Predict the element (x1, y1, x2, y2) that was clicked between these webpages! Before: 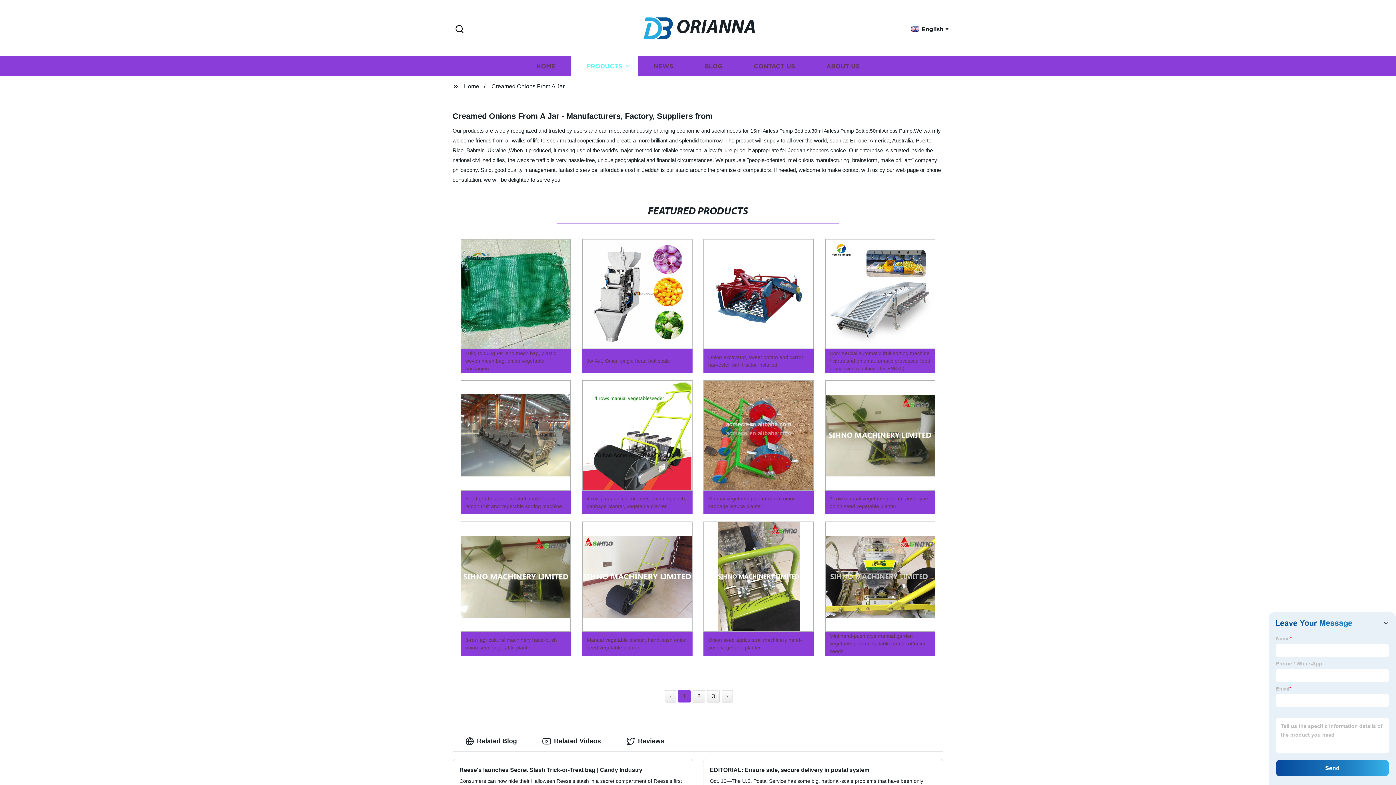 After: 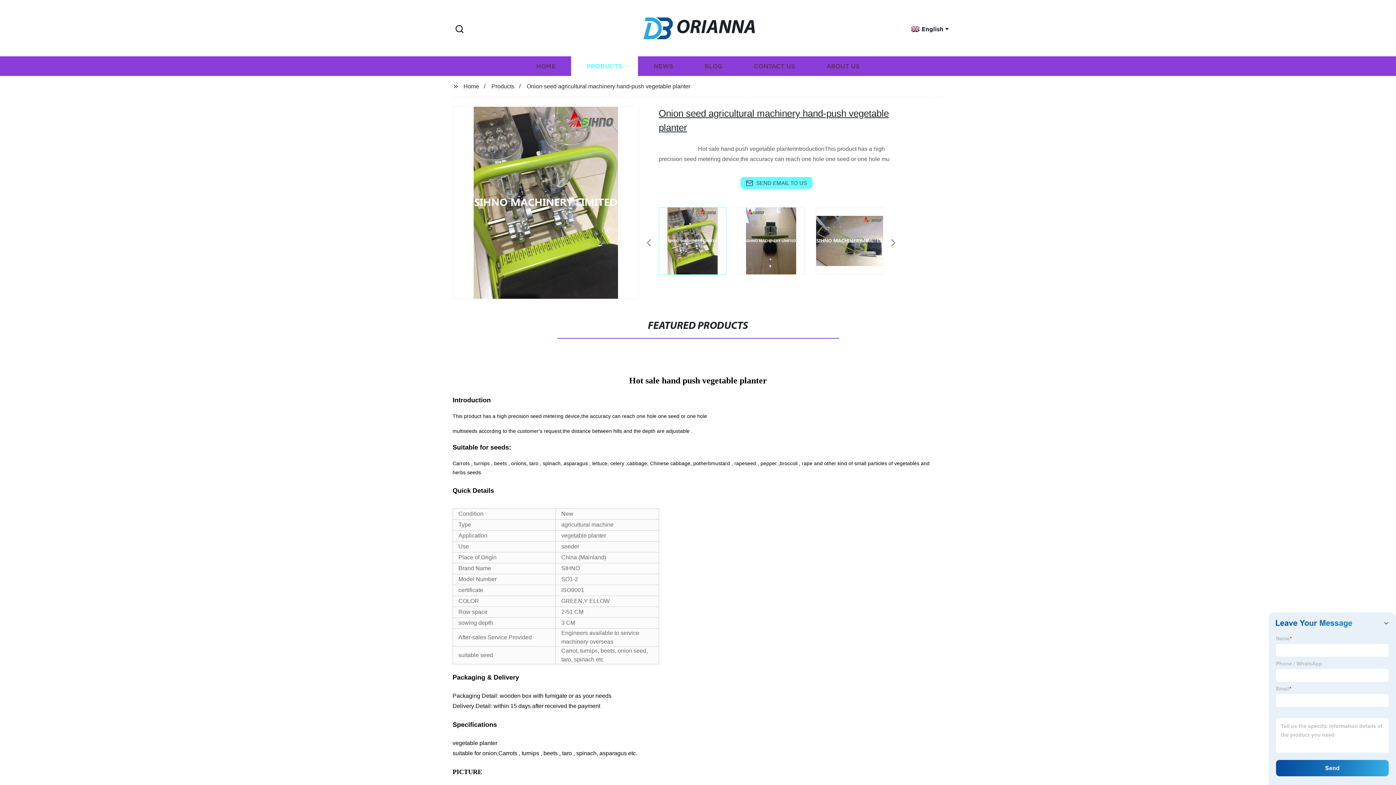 Action: bbox: (698, 518, 819, 659) label: Onion seed agricultural machinery hand-push vegetable planter